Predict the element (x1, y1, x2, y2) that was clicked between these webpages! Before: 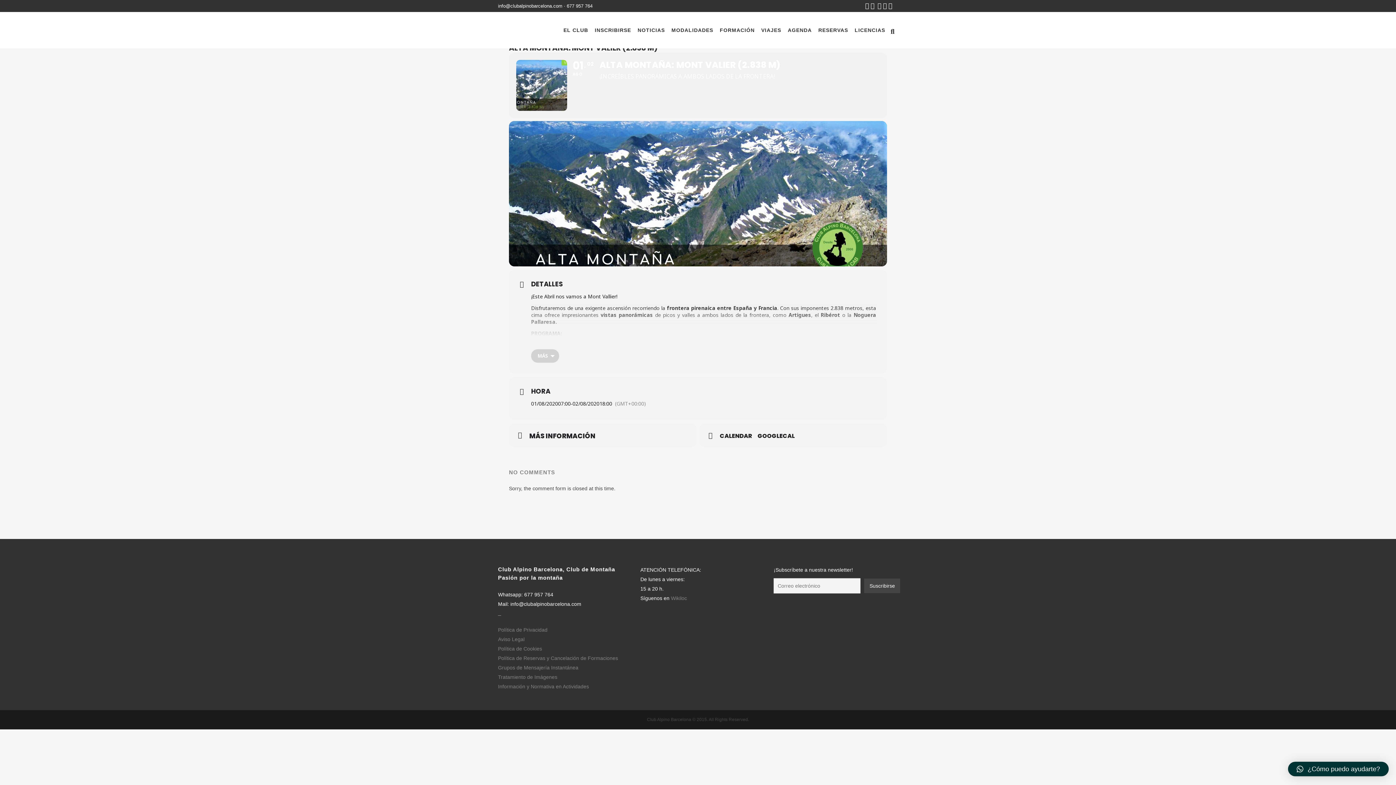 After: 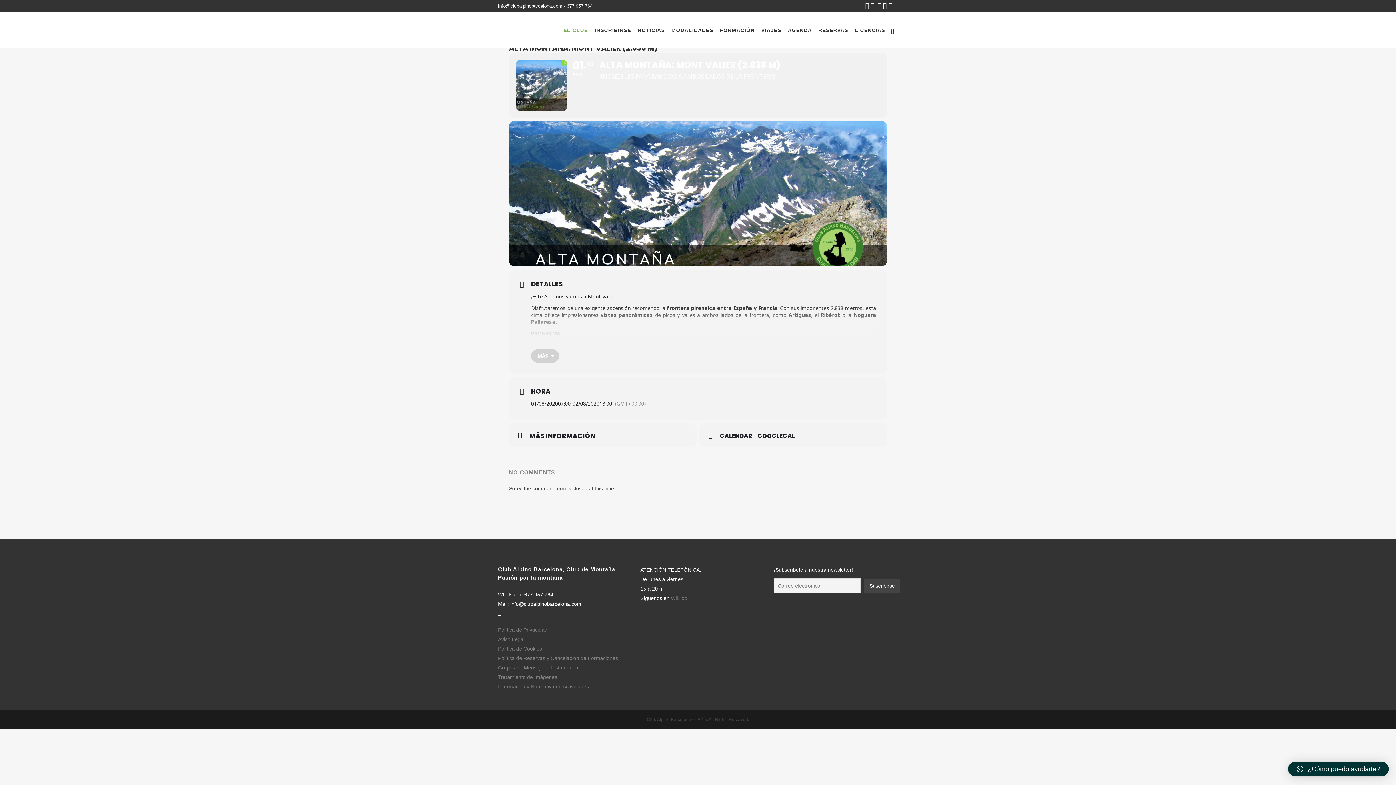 Action: bbox: (561, 12, 590, 48) label: EL CLUB